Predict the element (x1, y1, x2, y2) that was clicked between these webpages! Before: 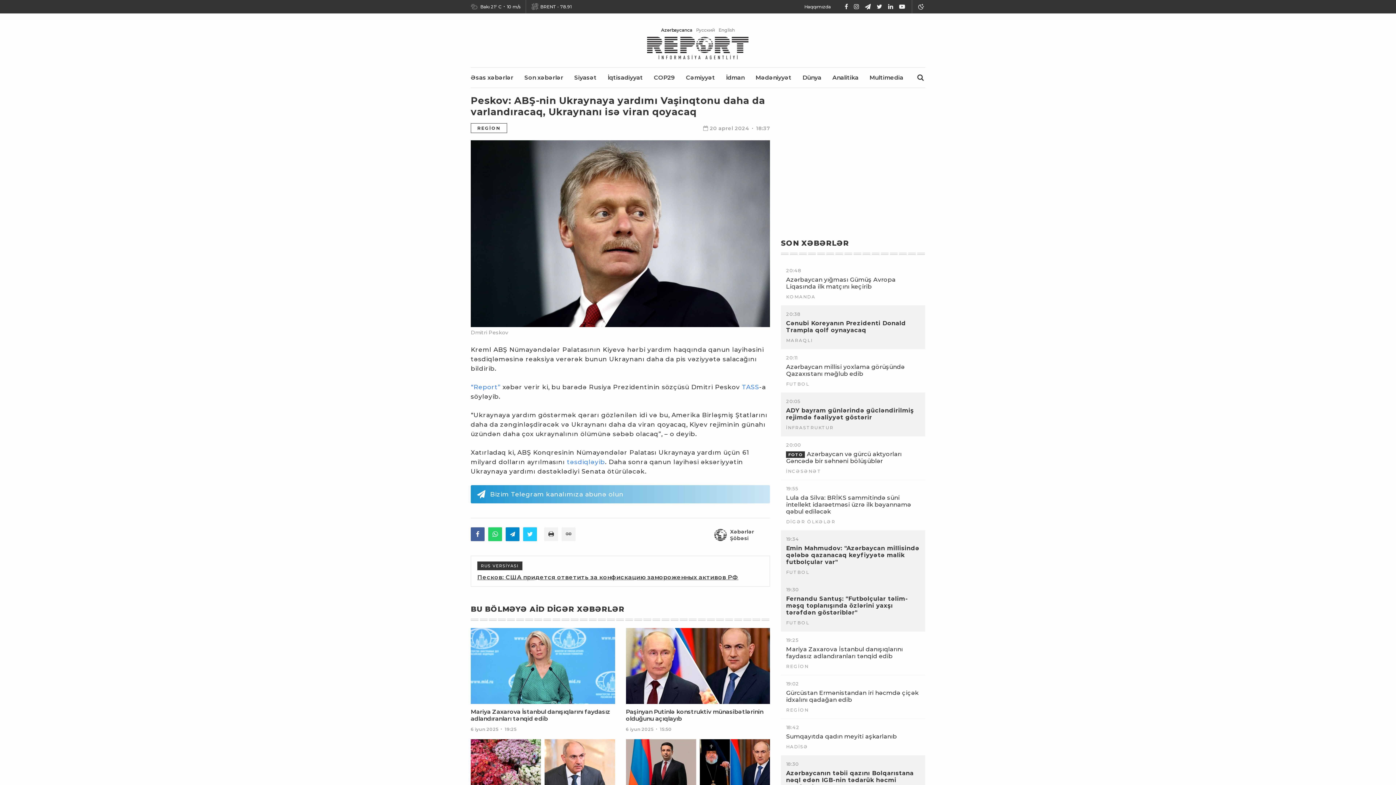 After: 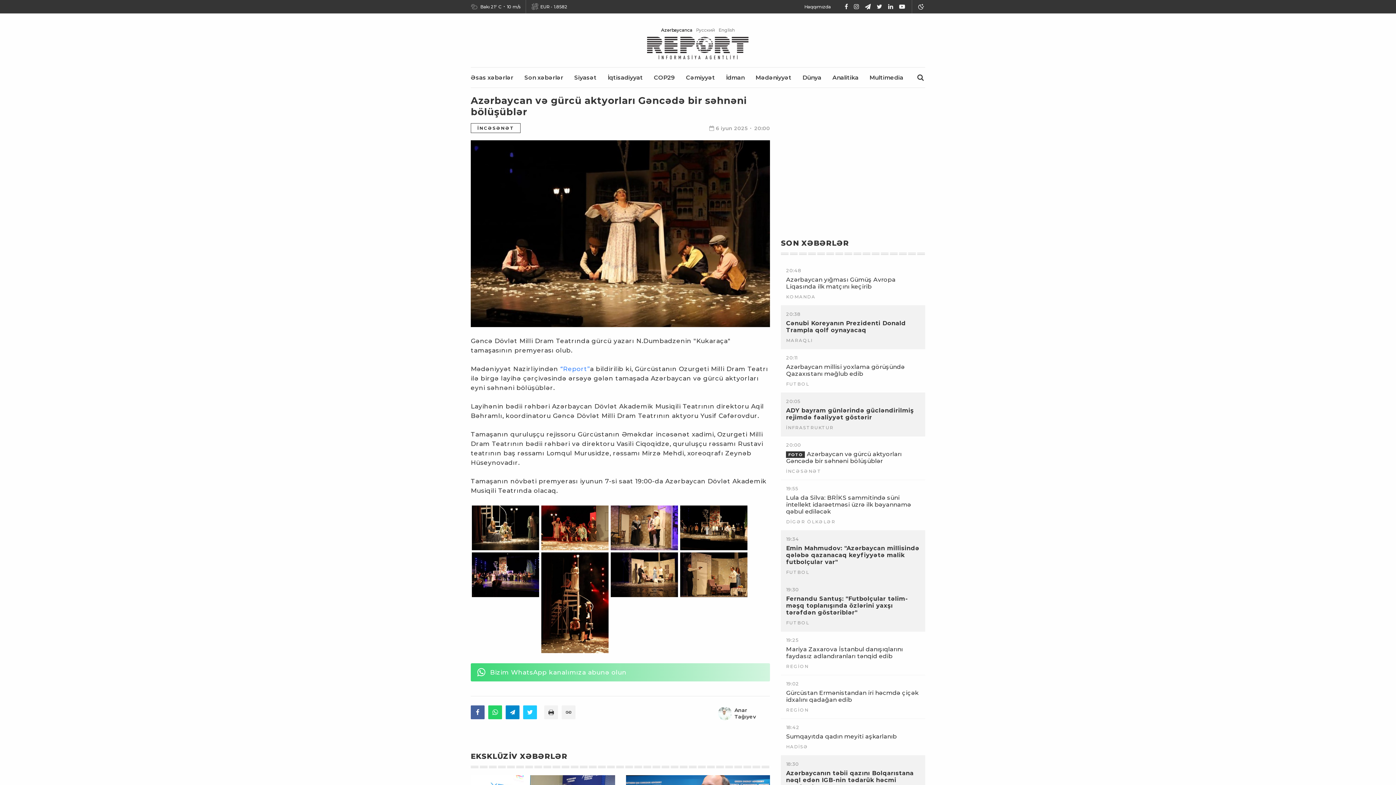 Action: label: FOTOAzərbaycan və gürcü aktyorları Gəncədə bir səhnəni bölüşüblər bbox: (786, 450, 920, 464)